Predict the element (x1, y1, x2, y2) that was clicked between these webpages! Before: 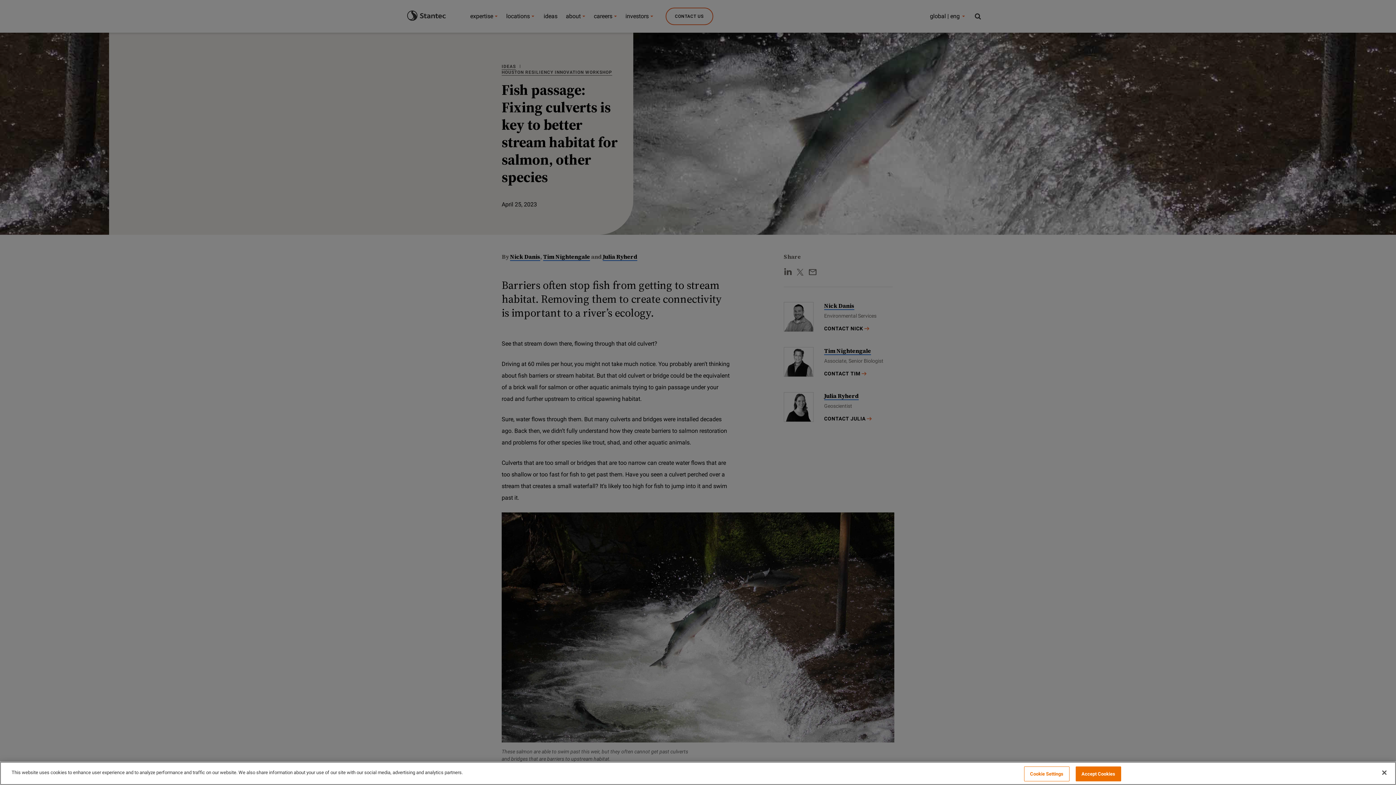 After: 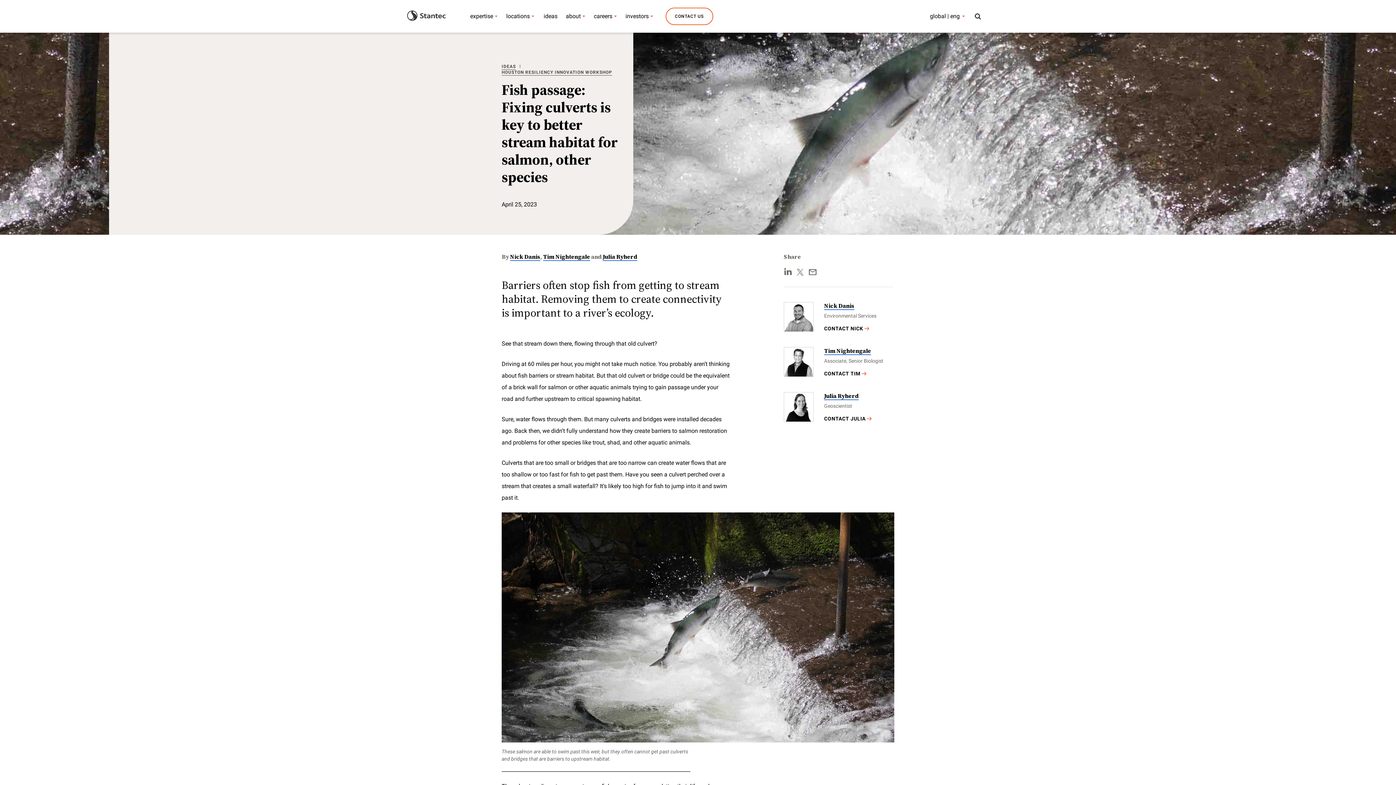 Action: bbox: (1376, 765, 1392, 781) label: Close